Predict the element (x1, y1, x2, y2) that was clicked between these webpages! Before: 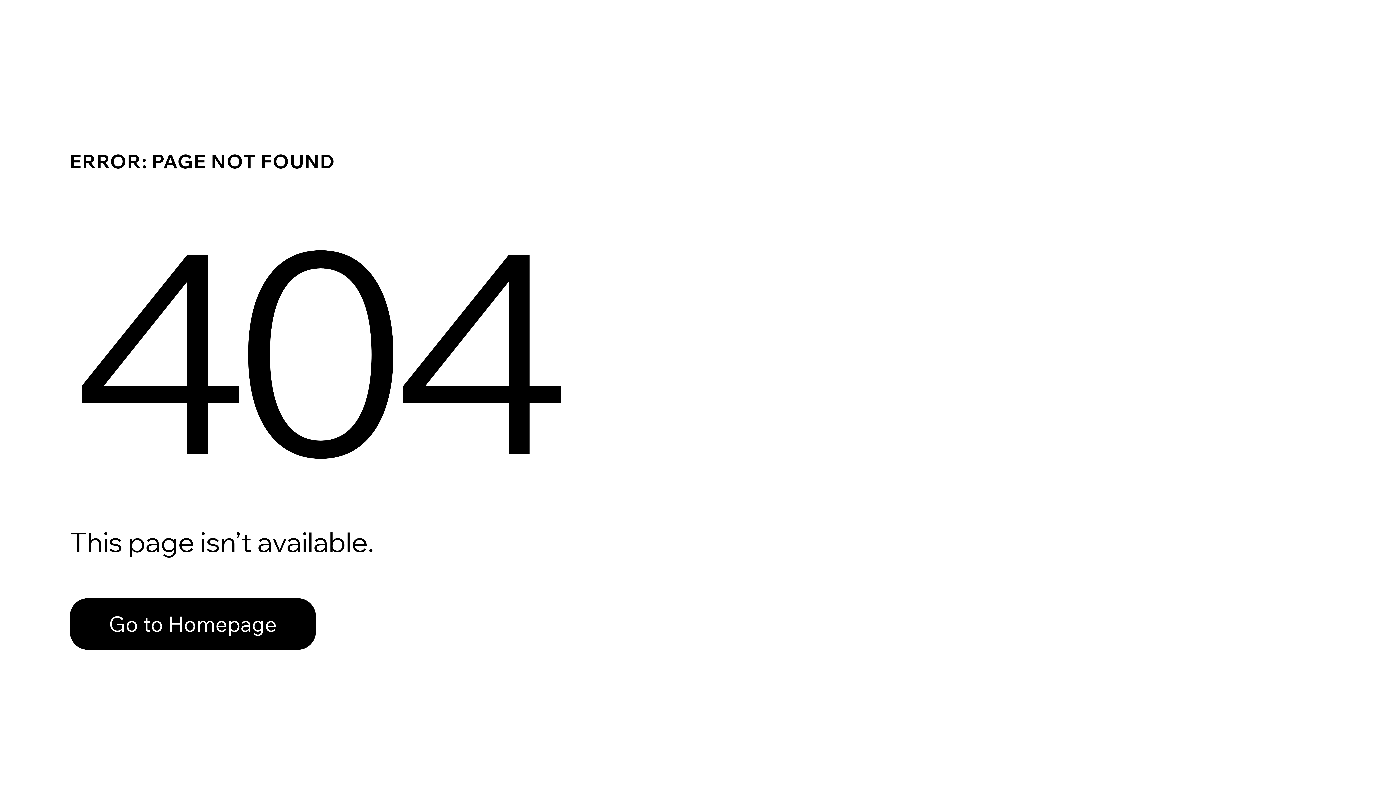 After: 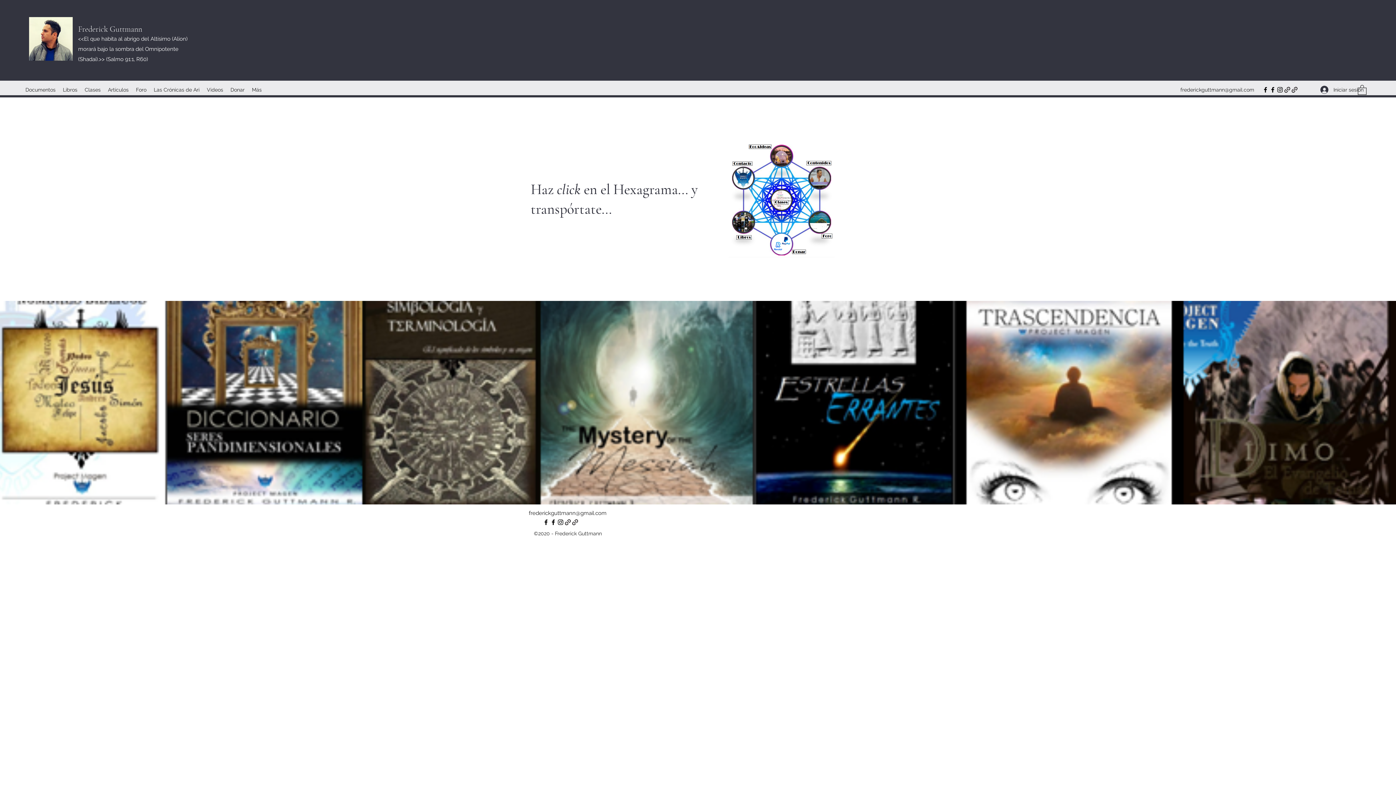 Action: bbox: (69, 582, 768, 659) label: Go to Homepage